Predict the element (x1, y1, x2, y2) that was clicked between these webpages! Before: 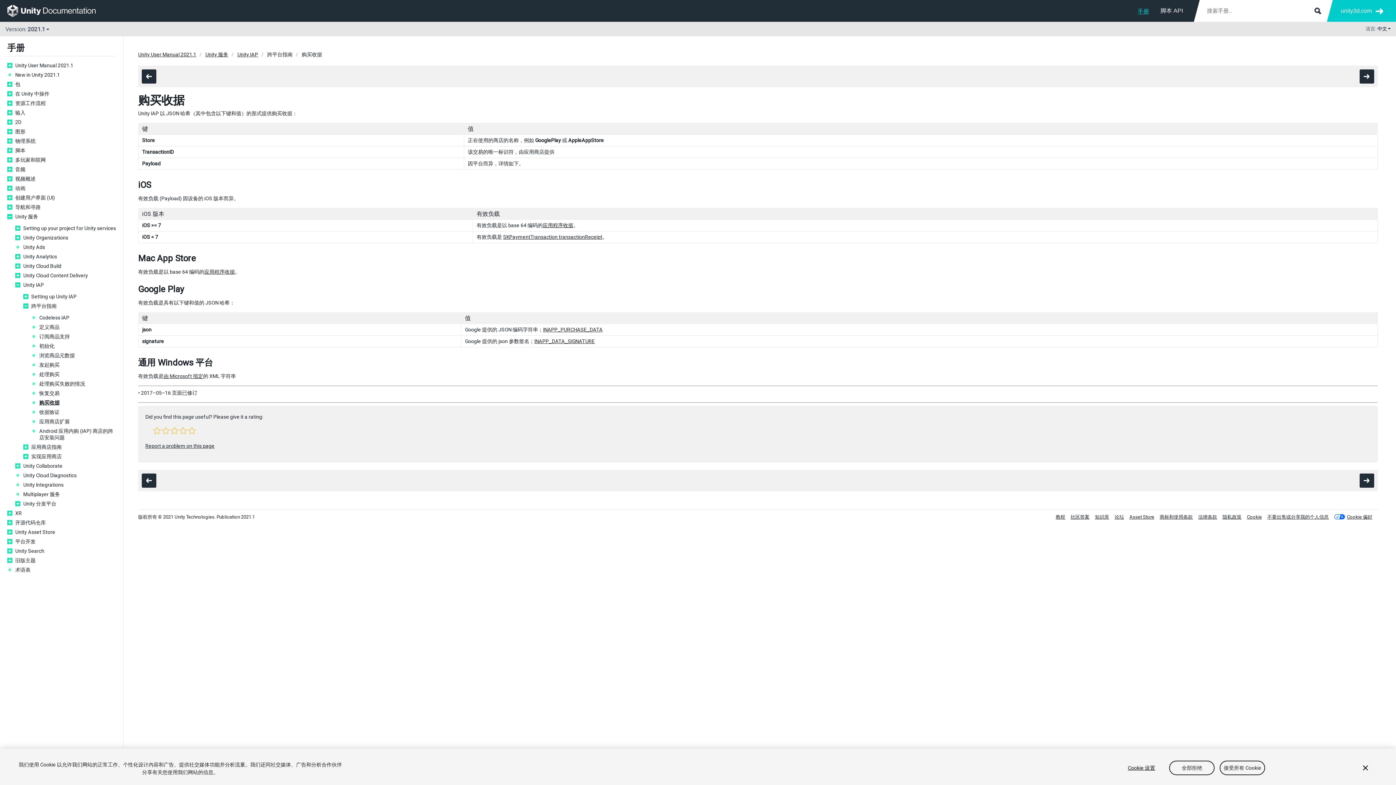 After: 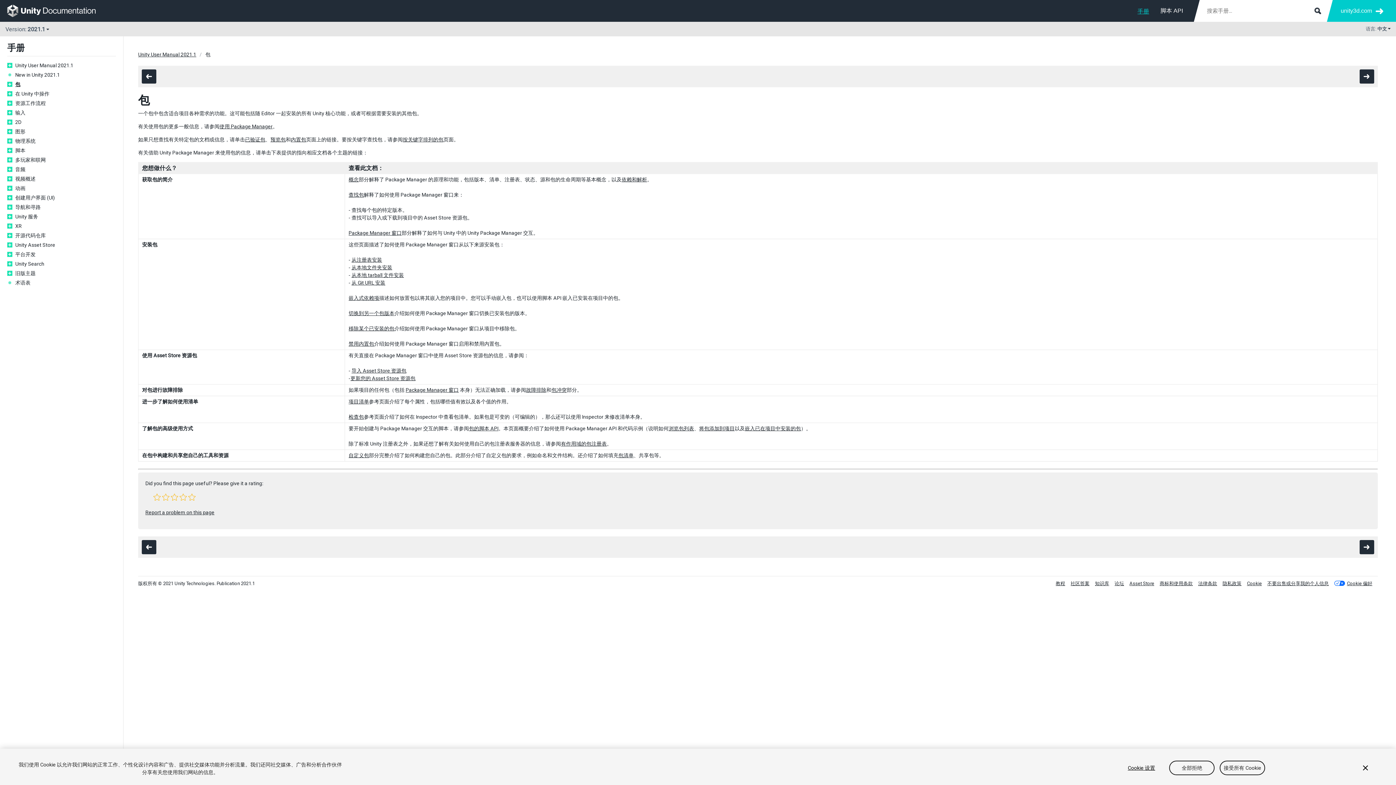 Action: label: 包 bbox: (15, 81, 116, 87)